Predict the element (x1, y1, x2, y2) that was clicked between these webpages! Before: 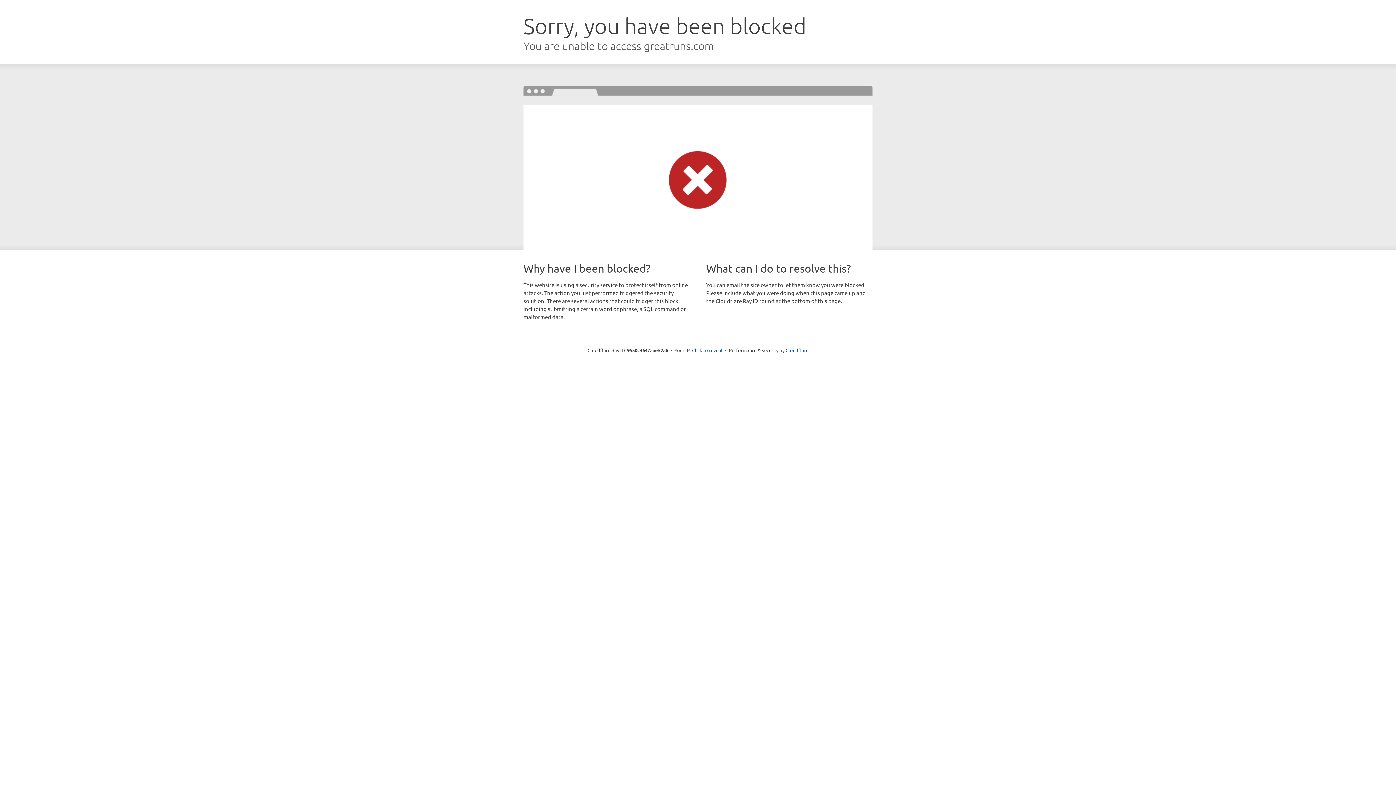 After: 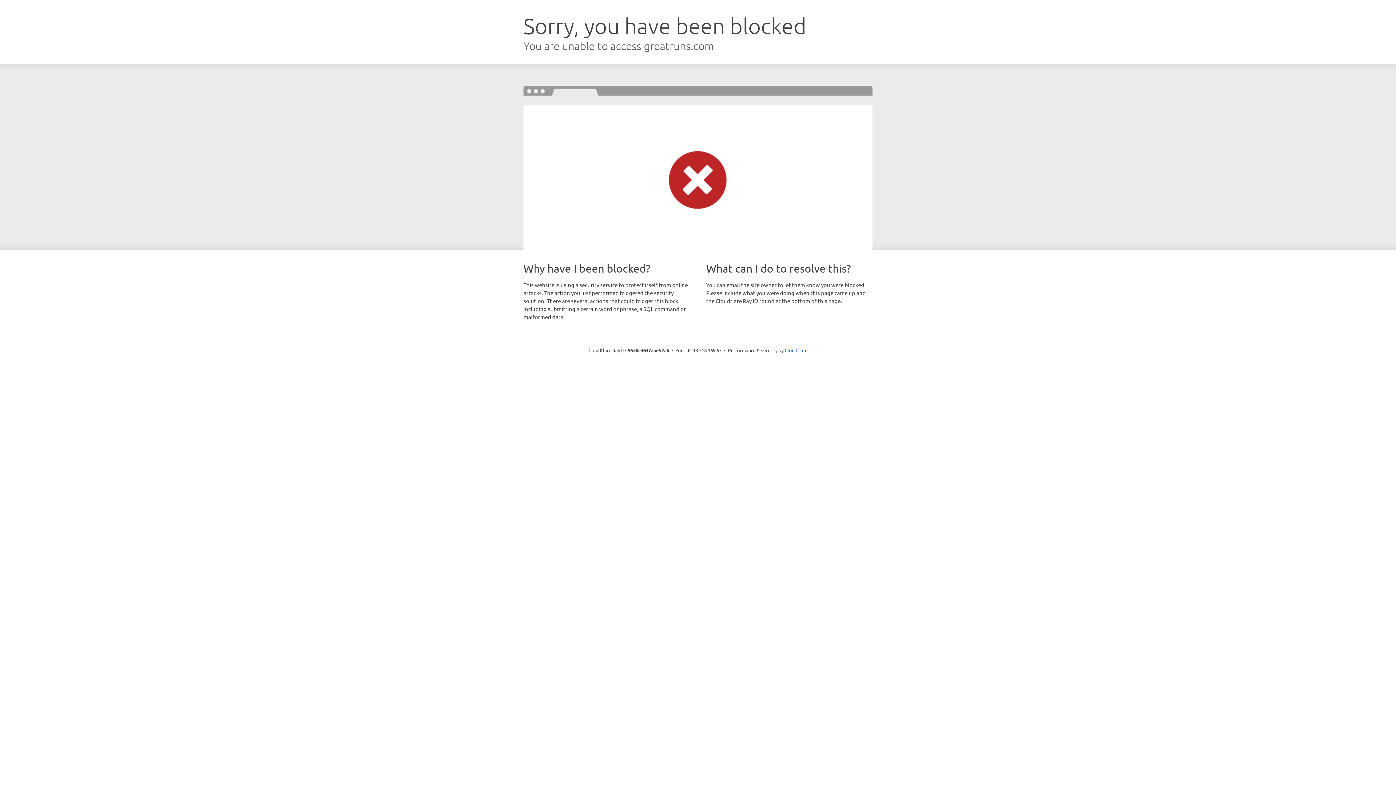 Action: label: Click to reveal bbox: (692, 346, 722, 353)